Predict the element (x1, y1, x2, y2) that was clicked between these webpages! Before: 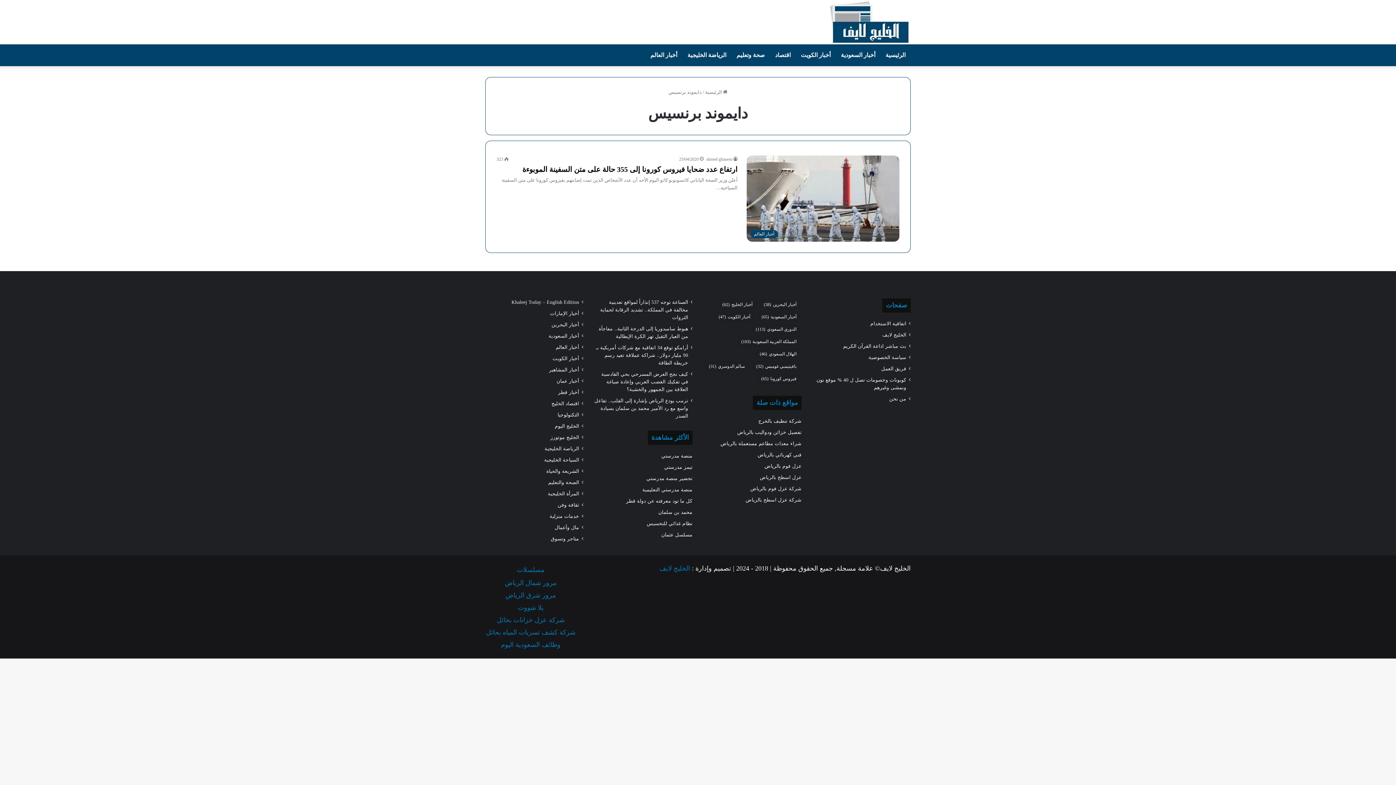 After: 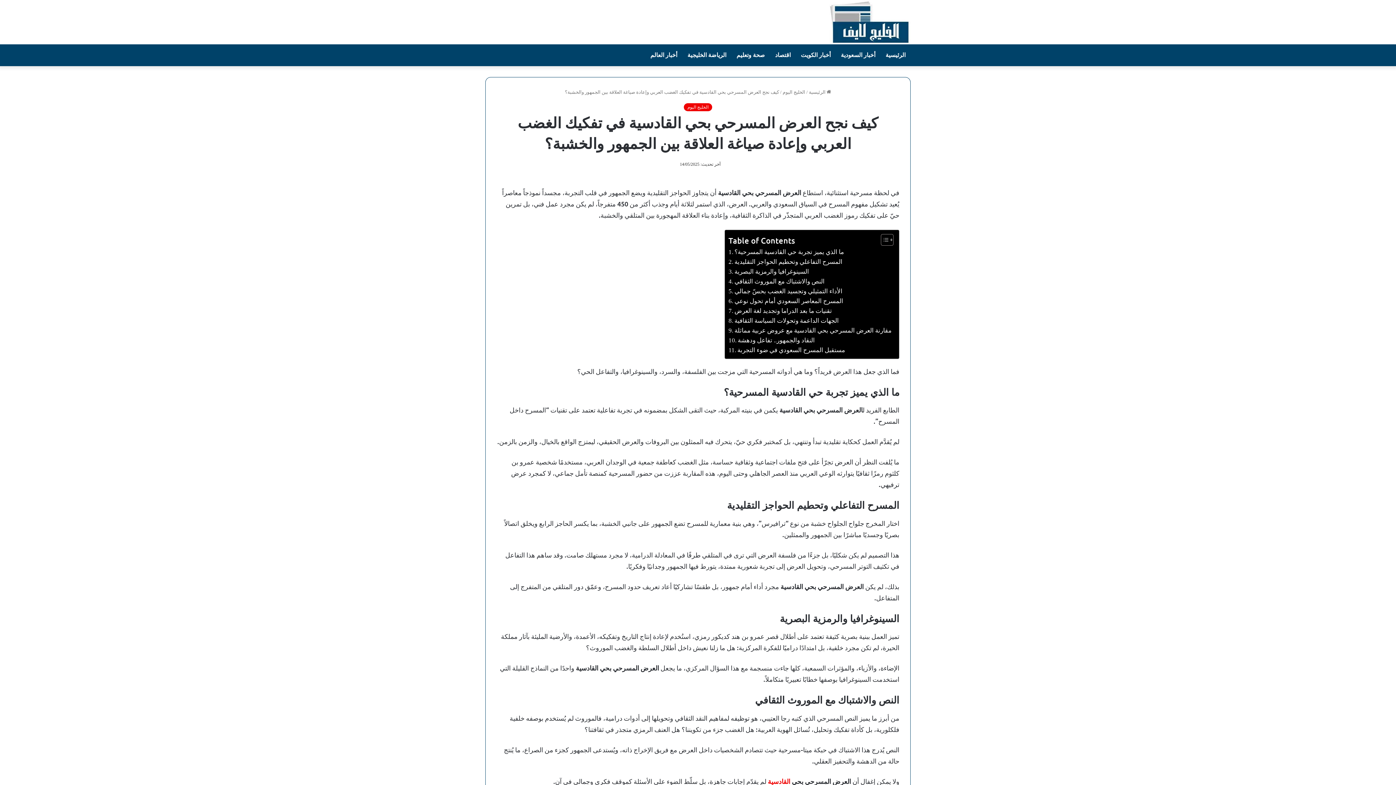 Action: label: كيف نجح العرض المسرحي بحي القادسية في تفكيك الغضب العربي وإعادة صياغة العلاقة بين الجمهور والخشبة؟ bbox: (601, 371, 688, 392)